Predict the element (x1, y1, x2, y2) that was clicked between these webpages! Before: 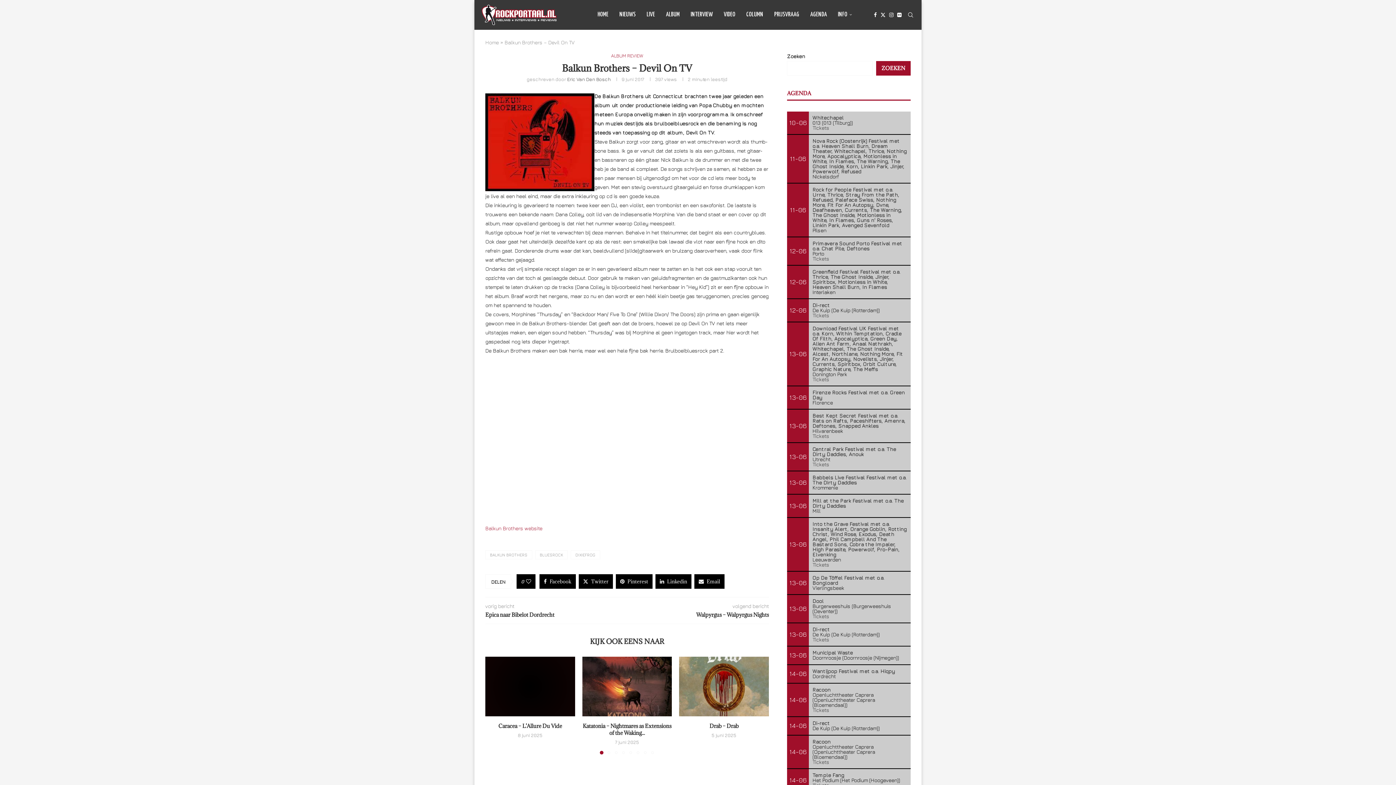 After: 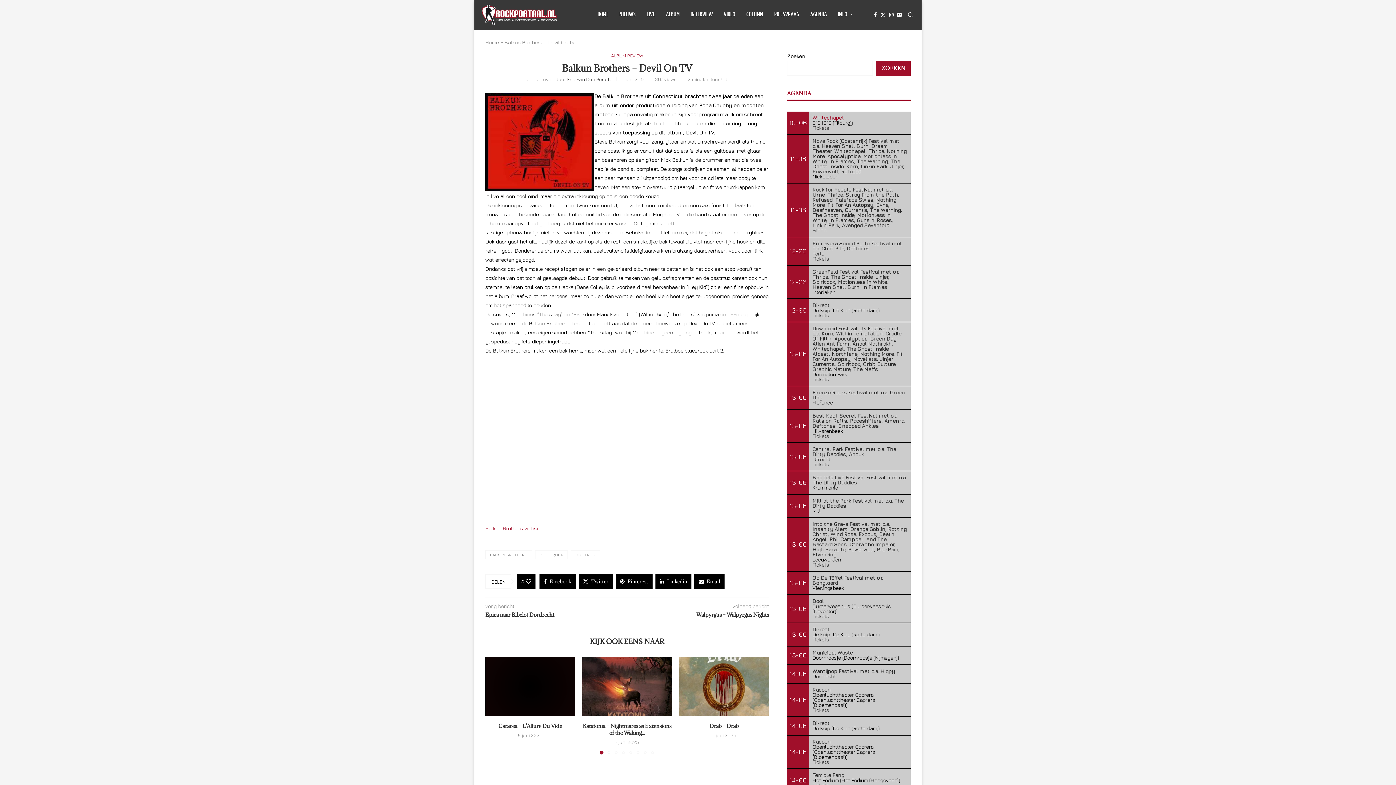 Action: bbox: (812, 114, 844, 120) label: Whitechapel